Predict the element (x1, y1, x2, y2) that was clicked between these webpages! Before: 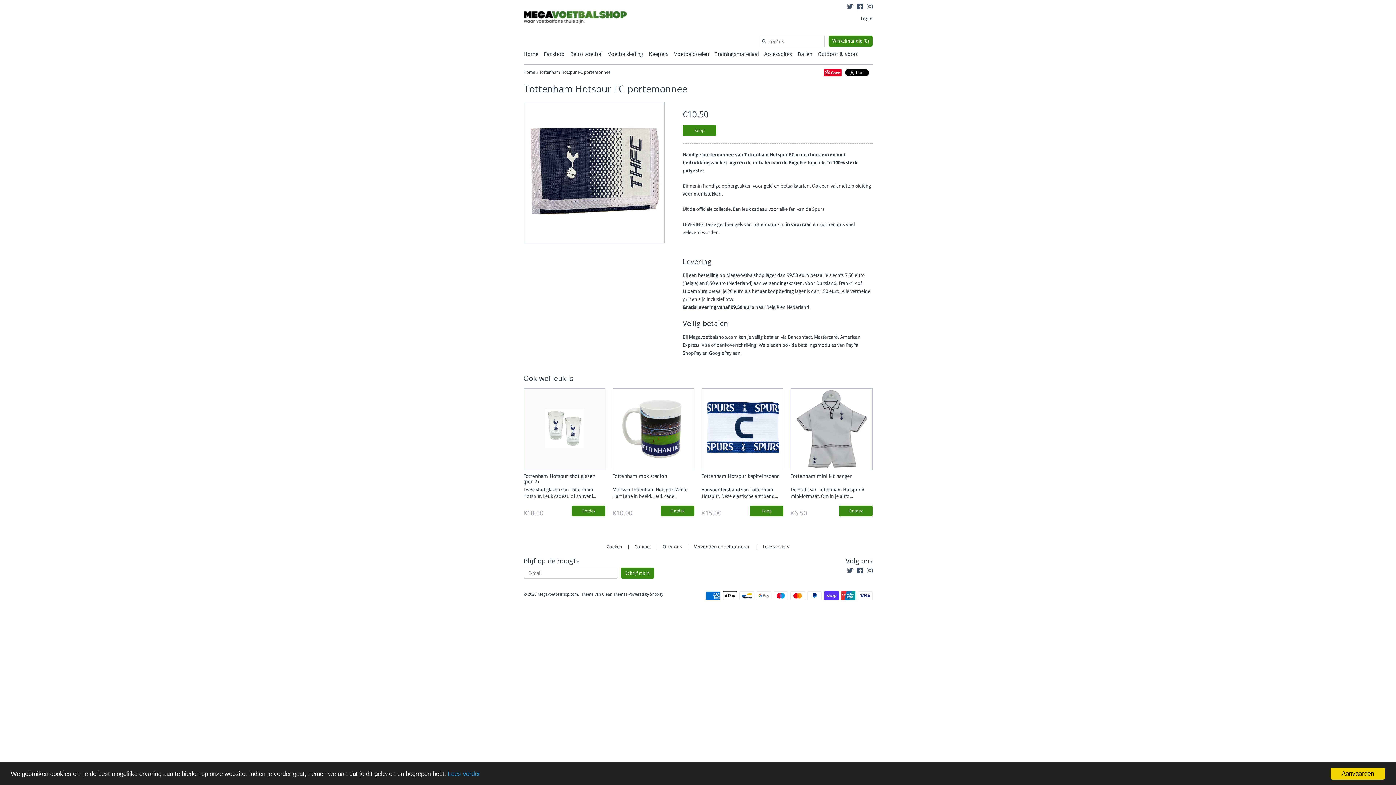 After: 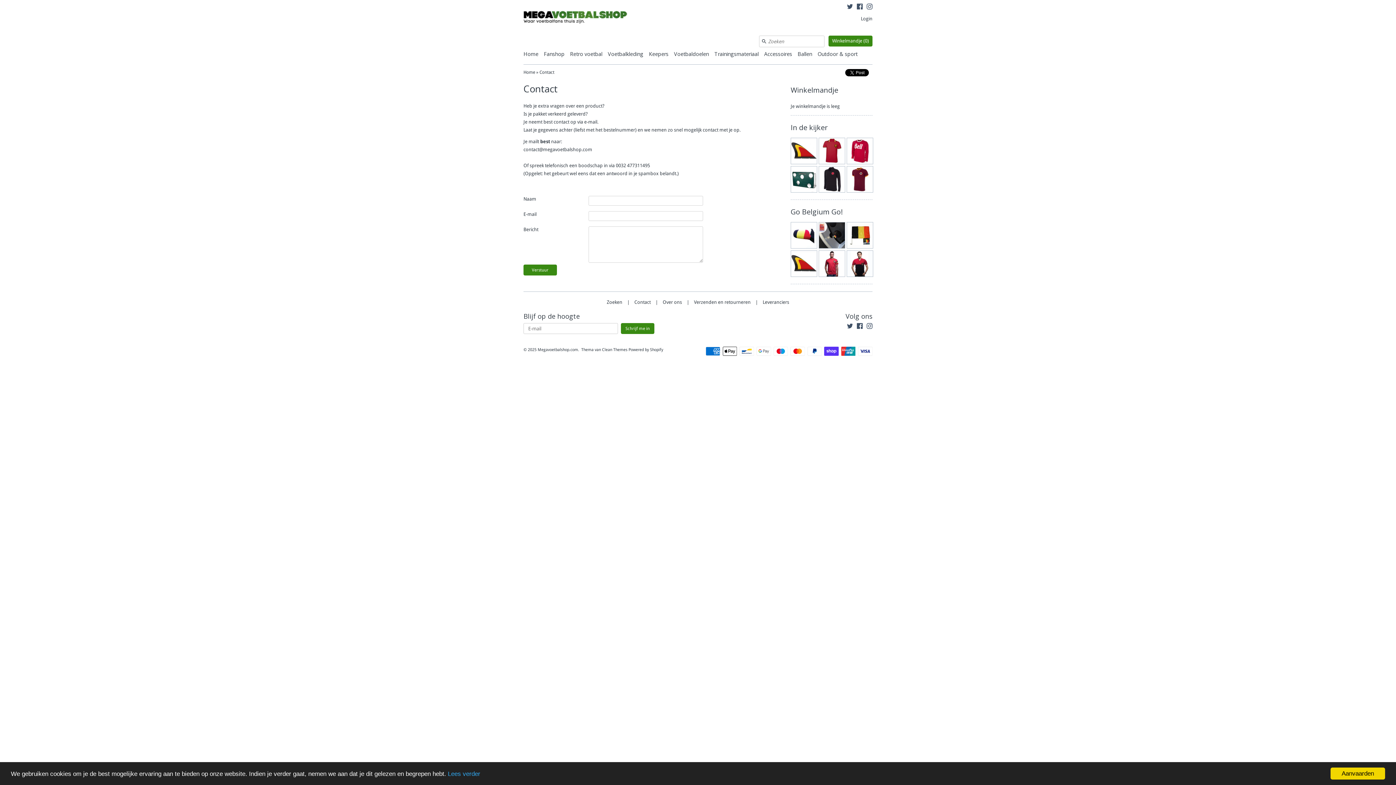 Action: label: Contact bbox: (634, 541, 650, 552)